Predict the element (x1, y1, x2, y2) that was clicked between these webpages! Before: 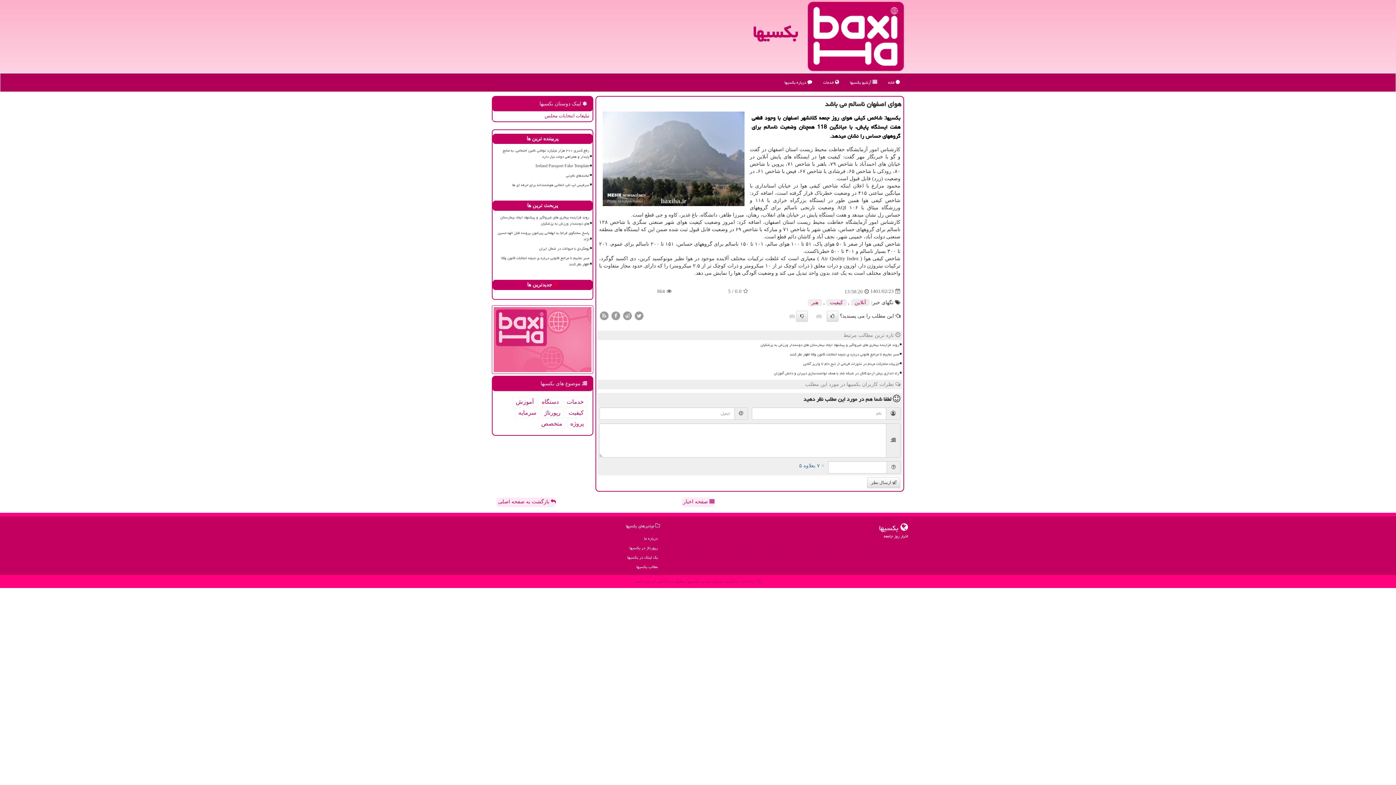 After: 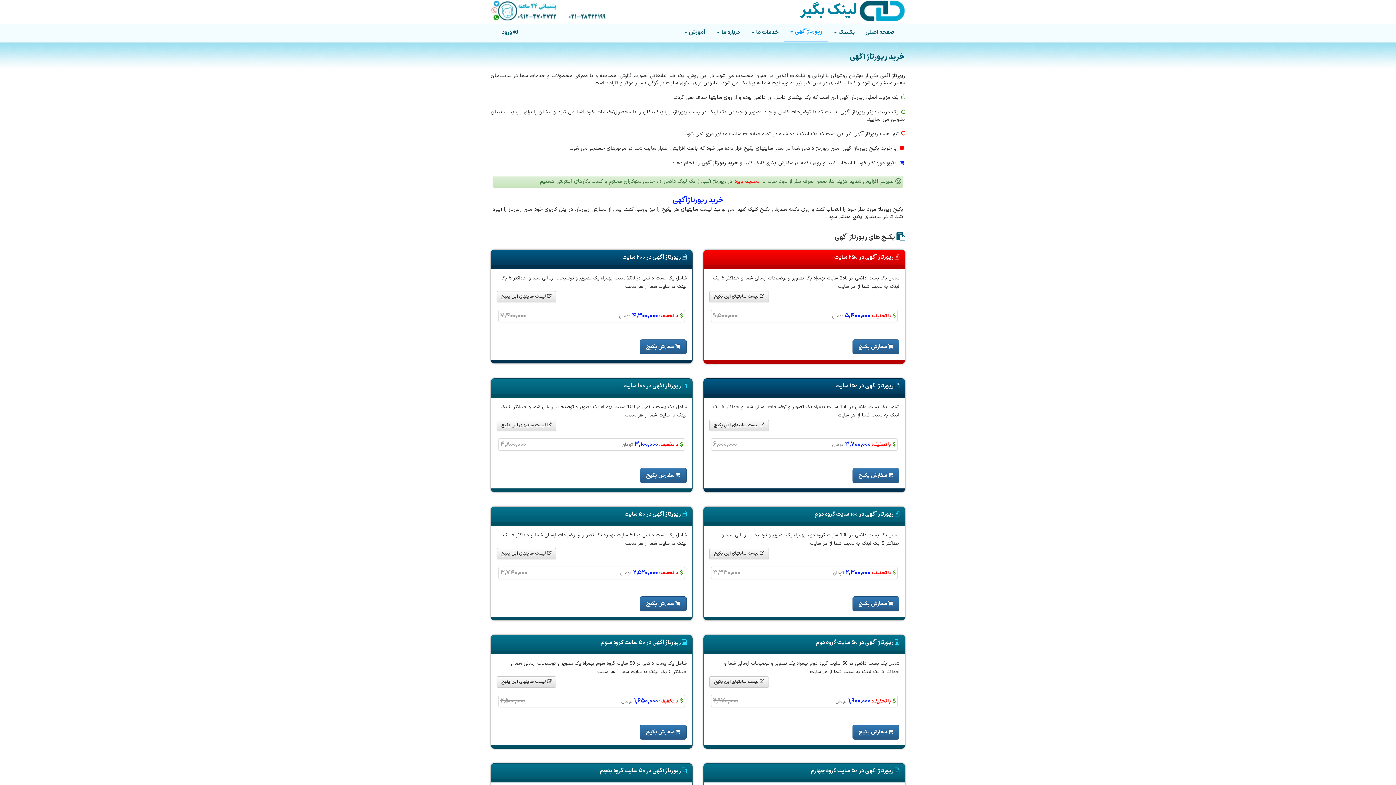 Action: bbox: (489, 543, 659, 552) label: رپورتاژ در بکسیها